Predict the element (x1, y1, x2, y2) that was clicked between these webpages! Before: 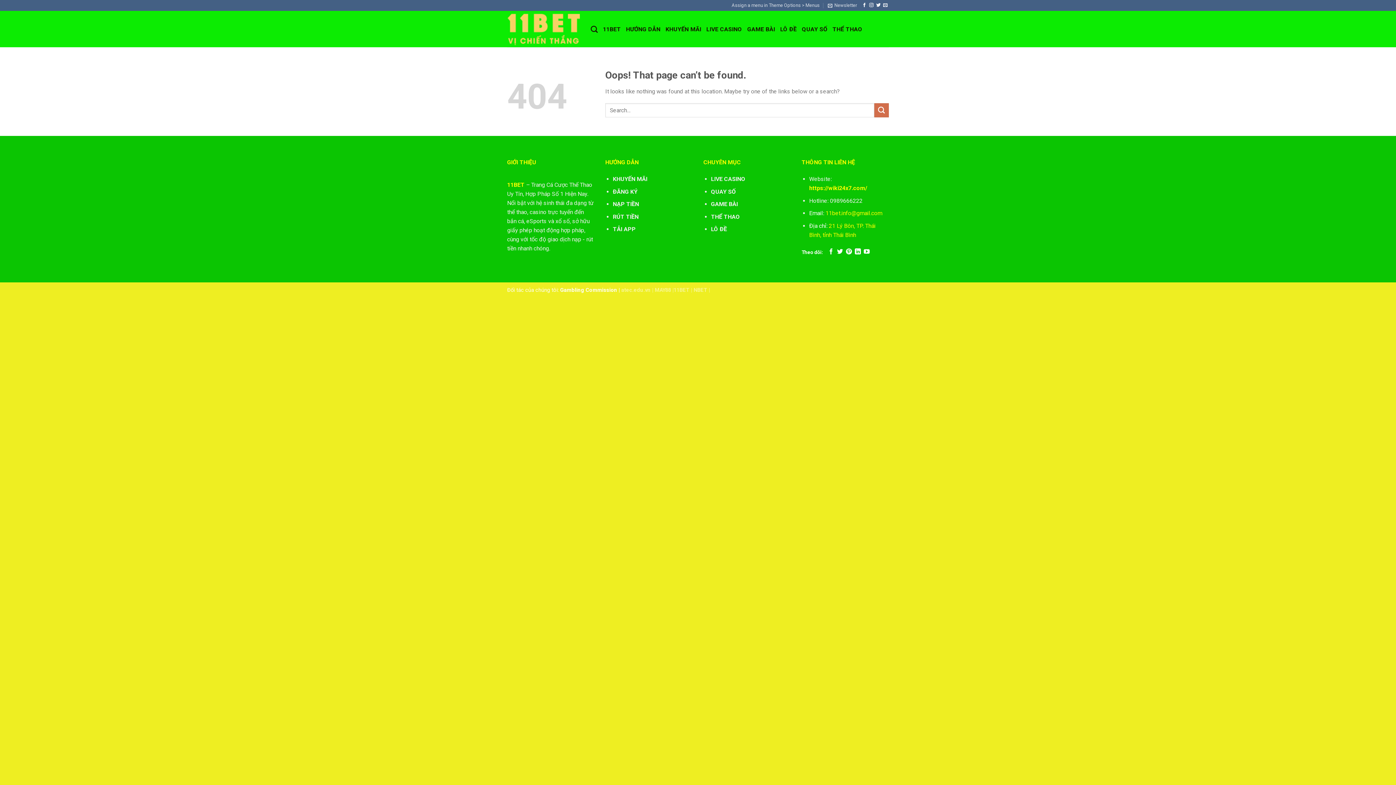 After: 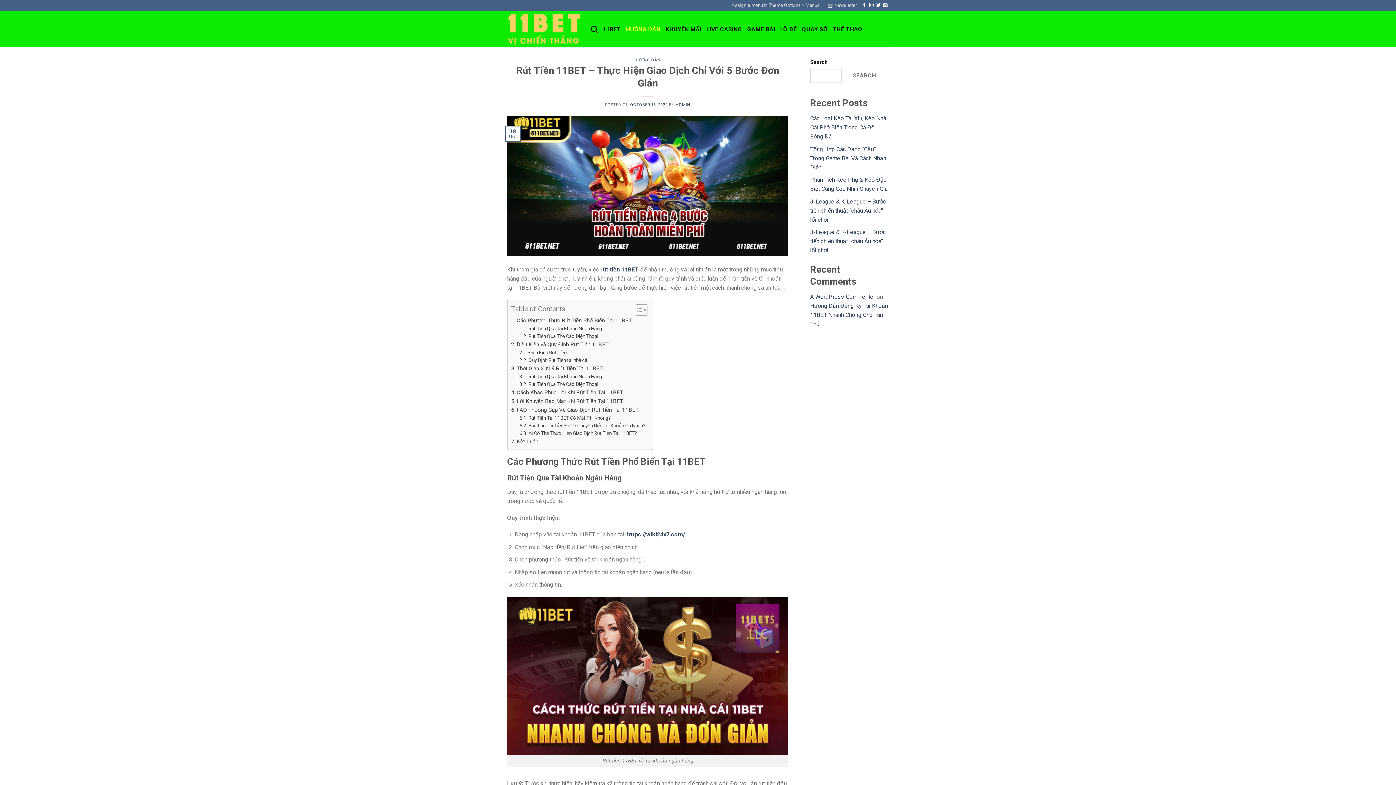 Action: bbox: (613, 213, 638, 220) label: RÚT TIỀN